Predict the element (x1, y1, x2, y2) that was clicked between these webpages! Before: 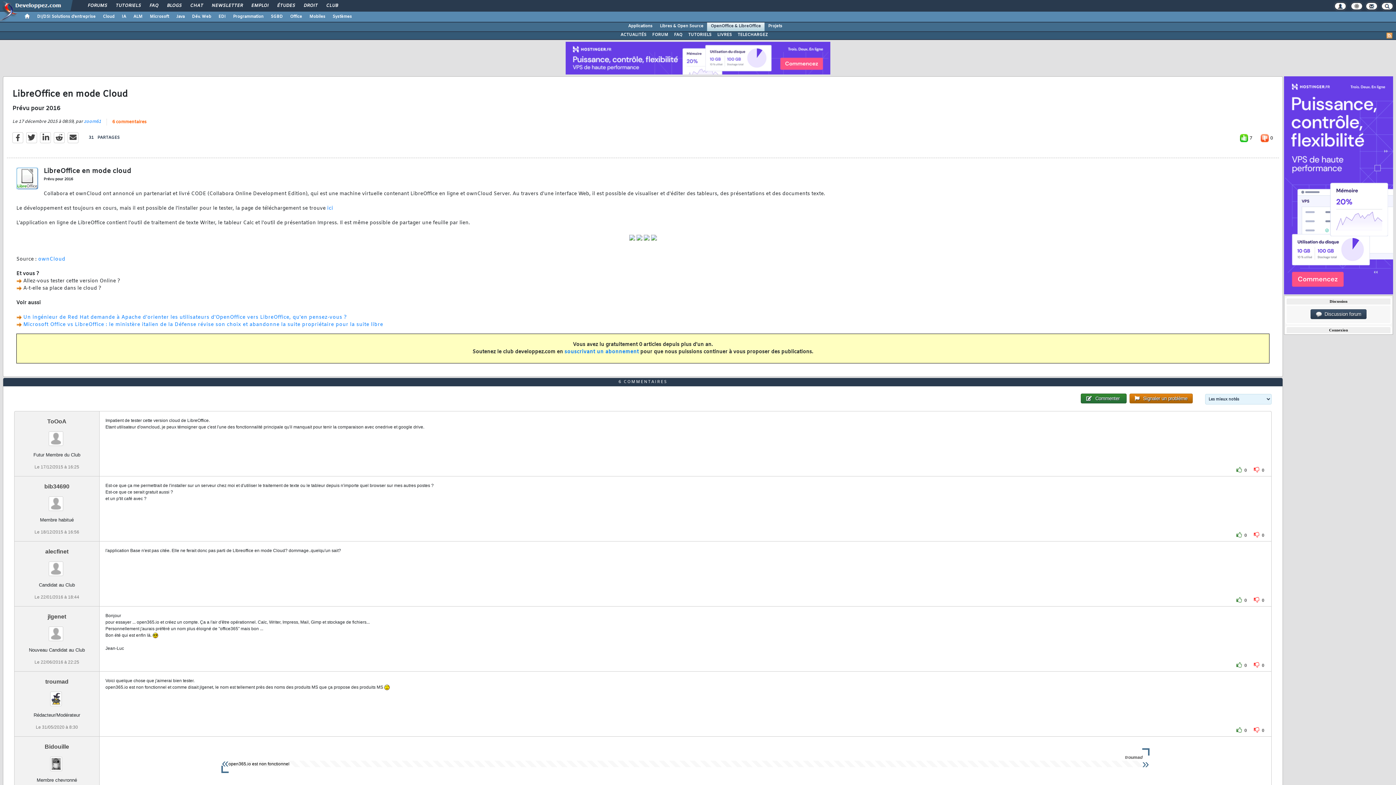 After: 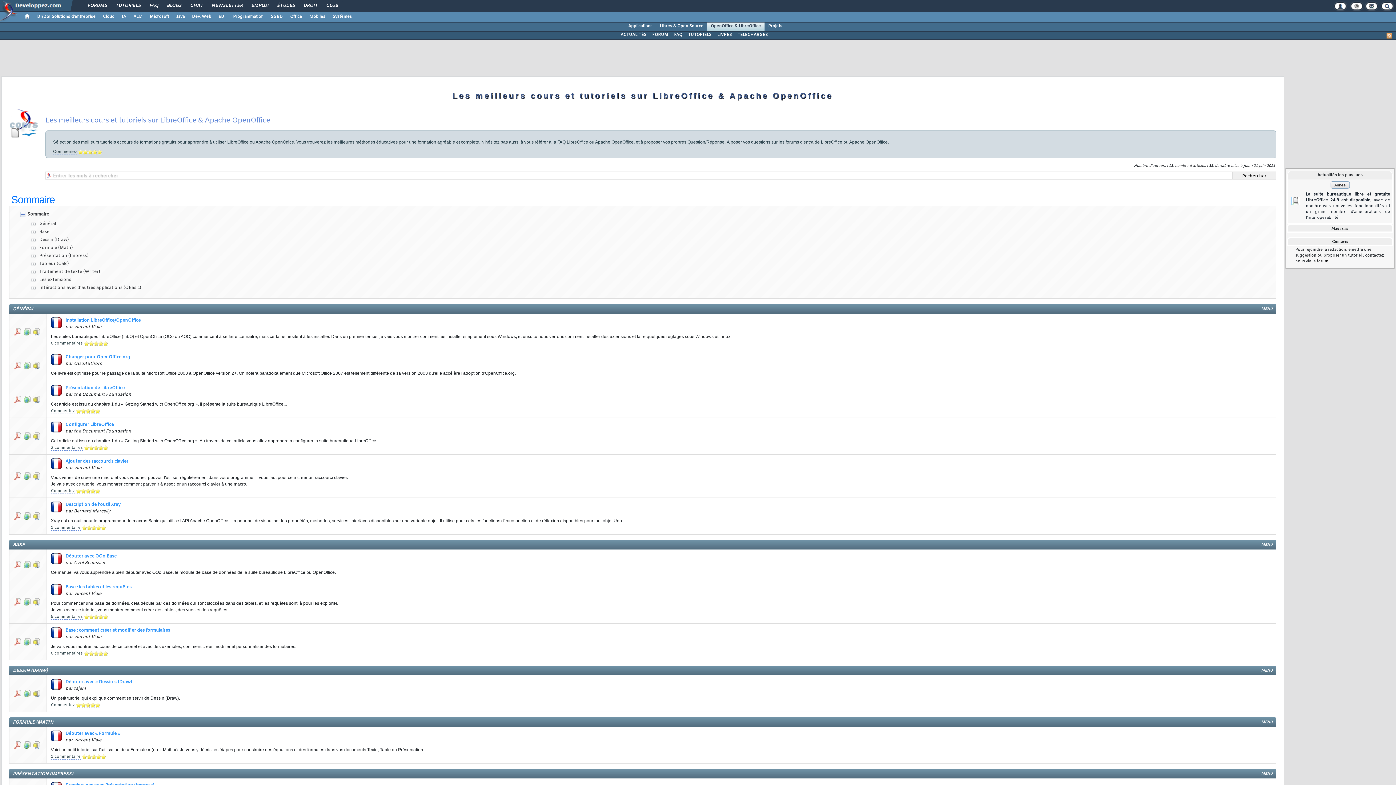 Action: bbox: (685, 31, 714, 38) label: TUTORIELS